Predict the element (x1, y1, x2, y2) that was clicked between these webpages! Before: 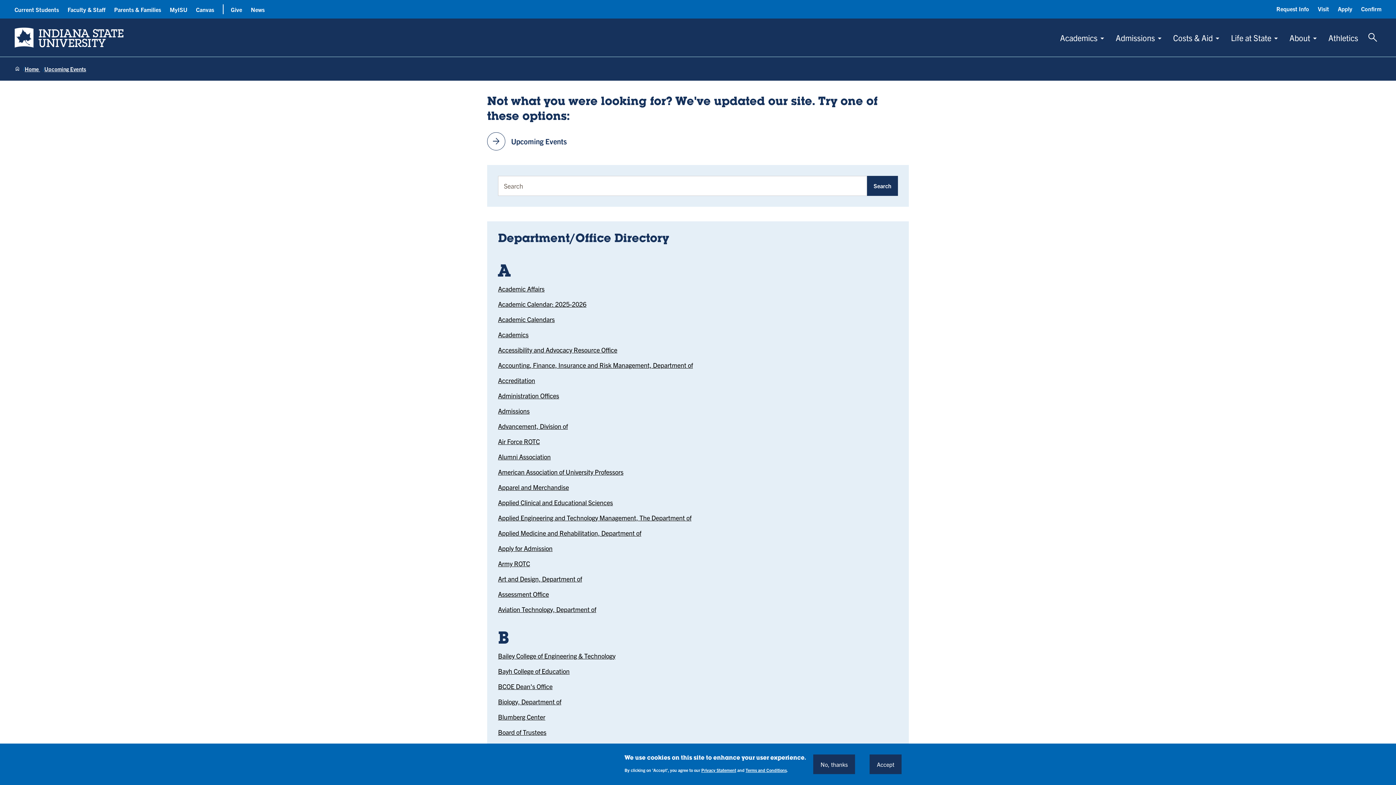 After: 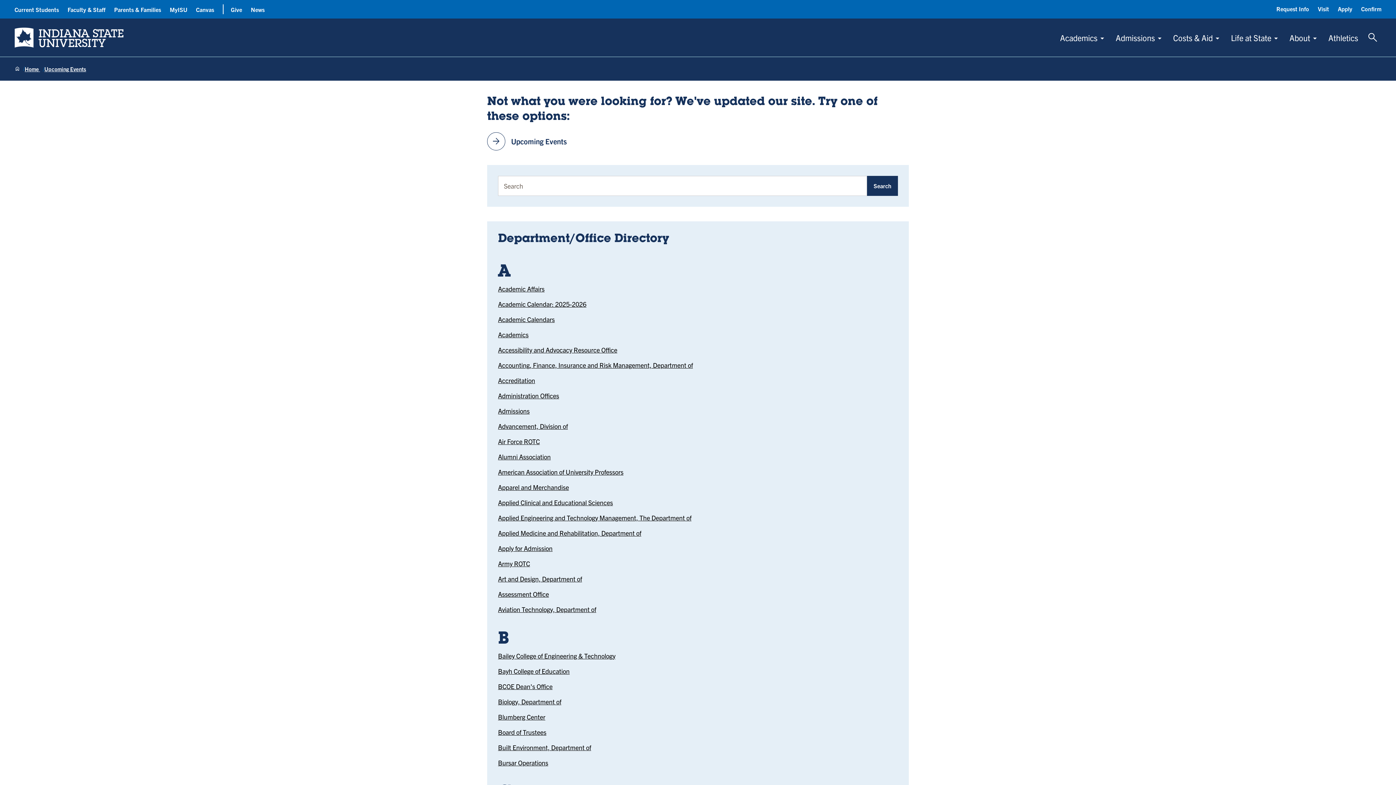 Action: bbox: (869, 754, 901, 774) label: Accept